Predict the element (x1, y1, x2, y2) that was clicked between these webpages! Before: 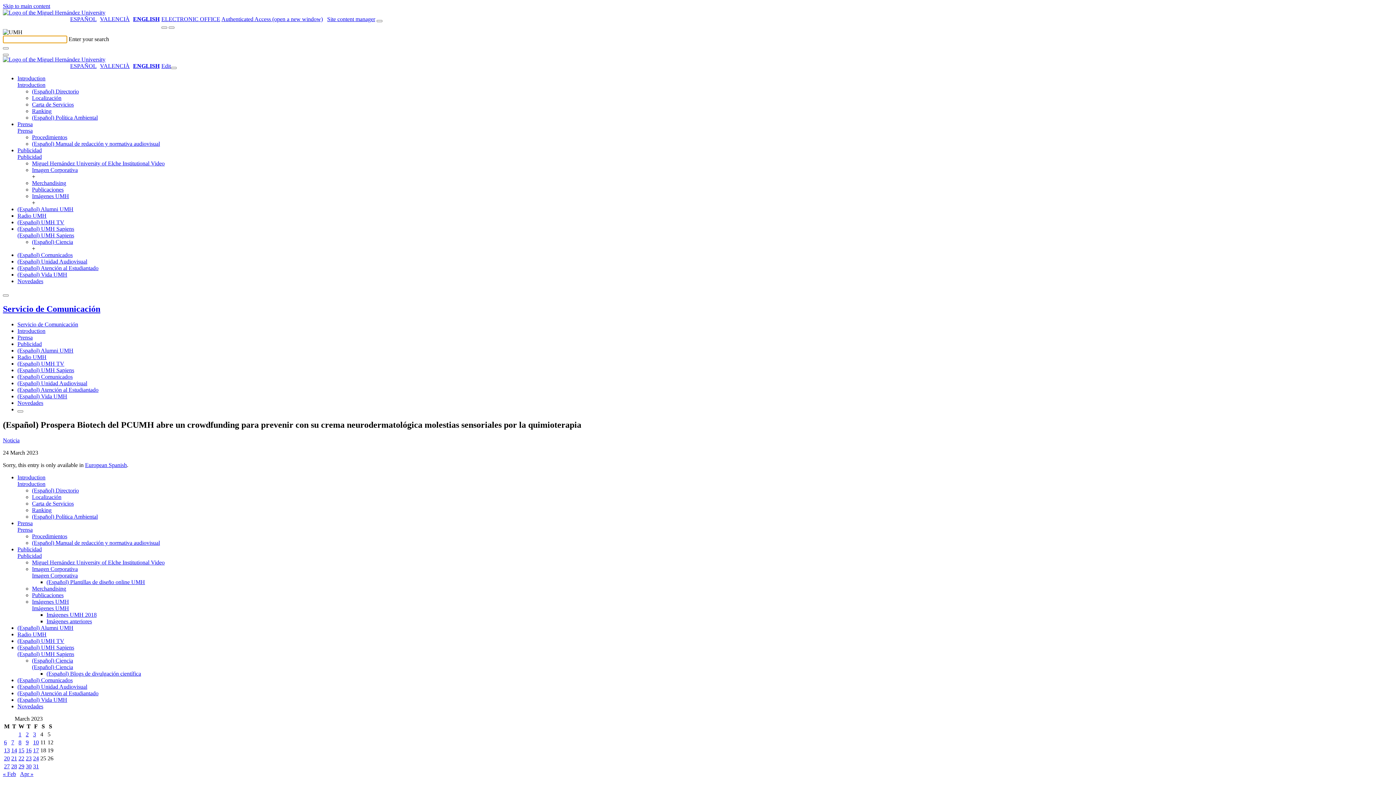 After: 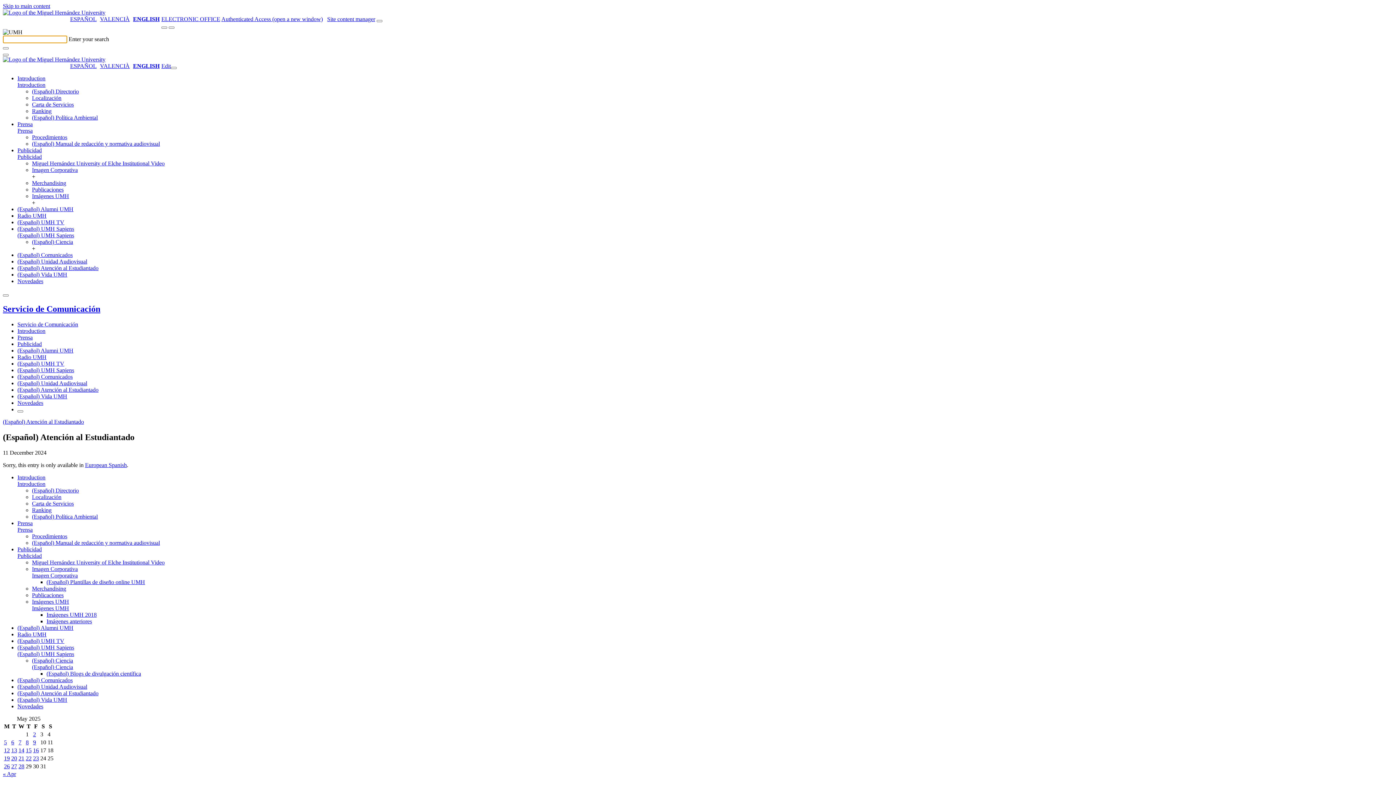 Action: label: (Español) Atención al Estudiantado bbox: (17, 690, 98, 696)